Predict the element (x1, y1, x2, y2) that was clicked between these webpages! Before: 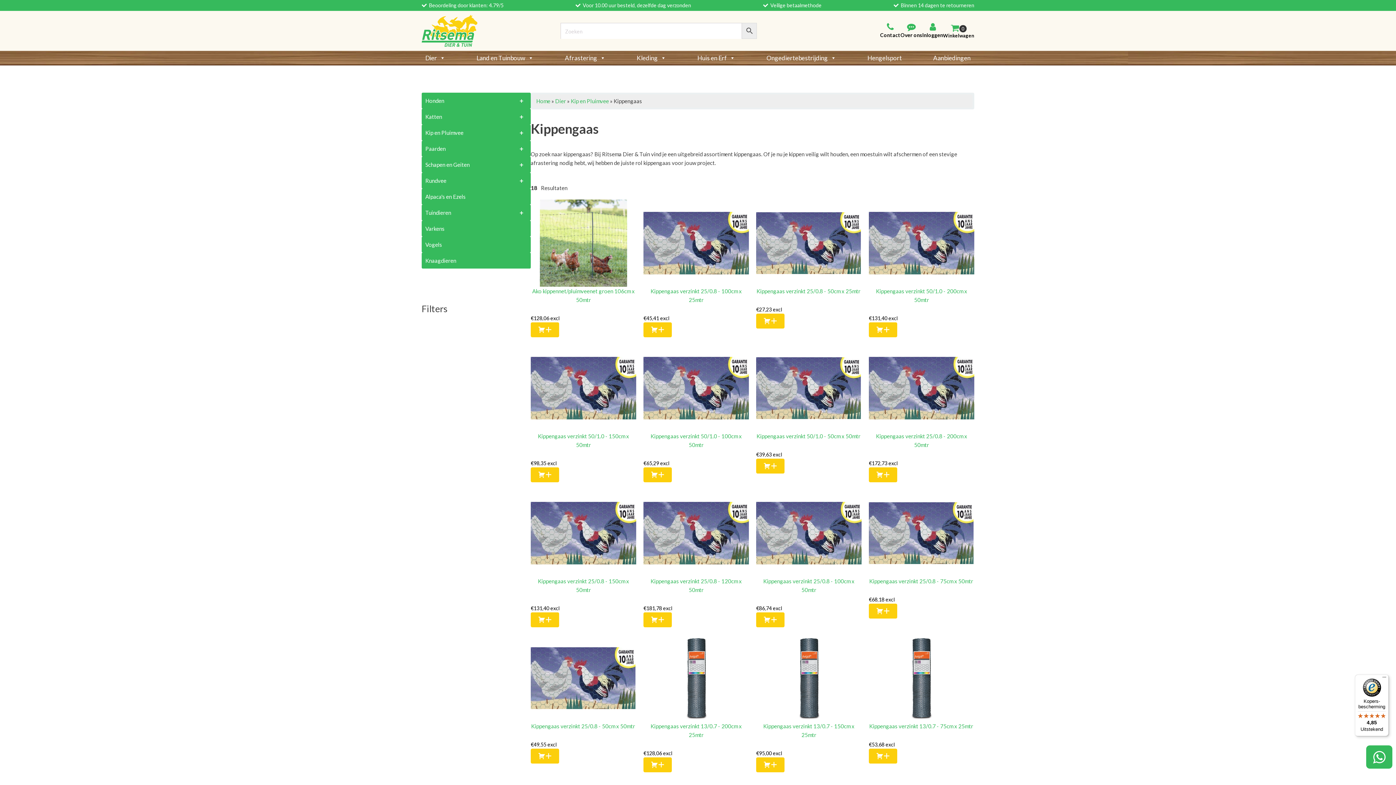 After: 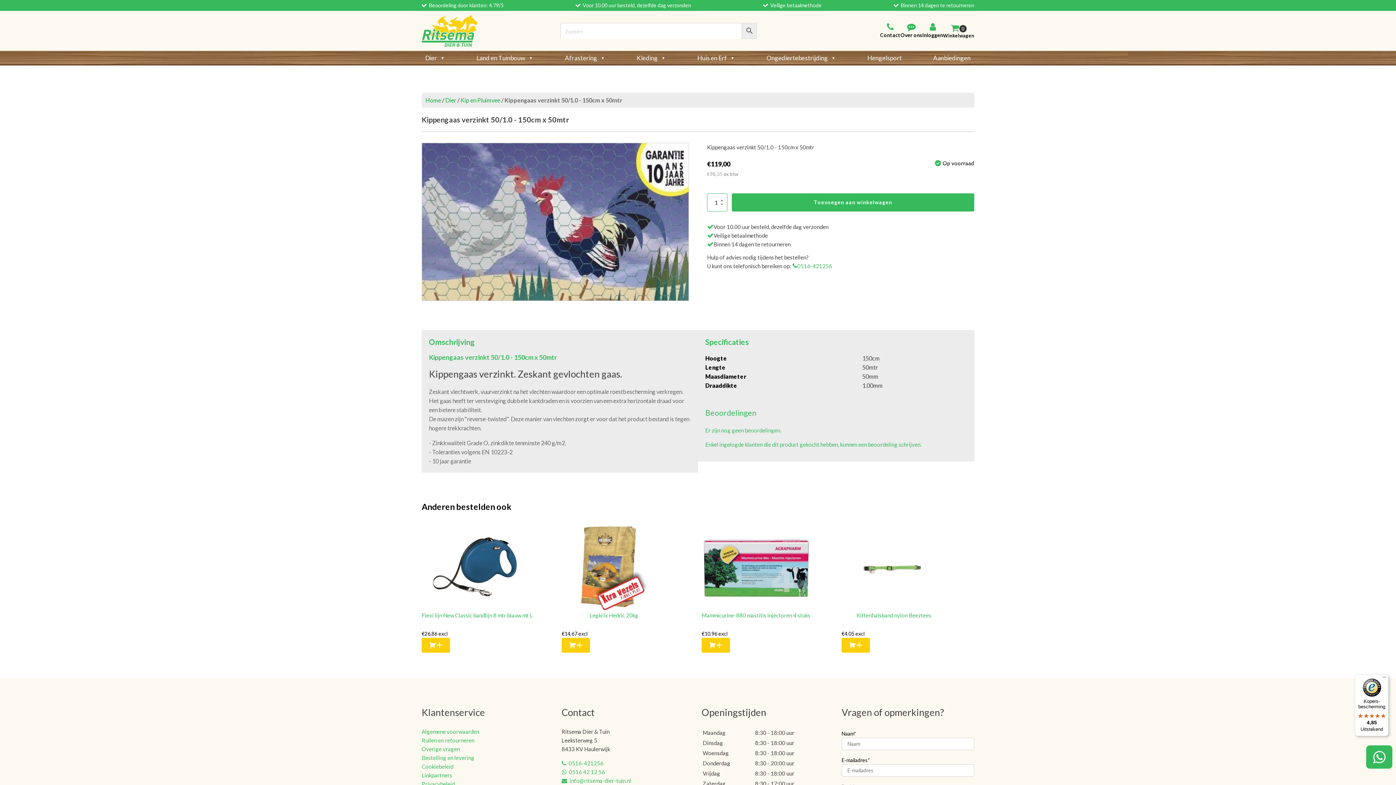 Action: label: Kippengaas verzinkt 50/1.0 - 150cm x 50mtr bbox: (530, 344, 636, 449)